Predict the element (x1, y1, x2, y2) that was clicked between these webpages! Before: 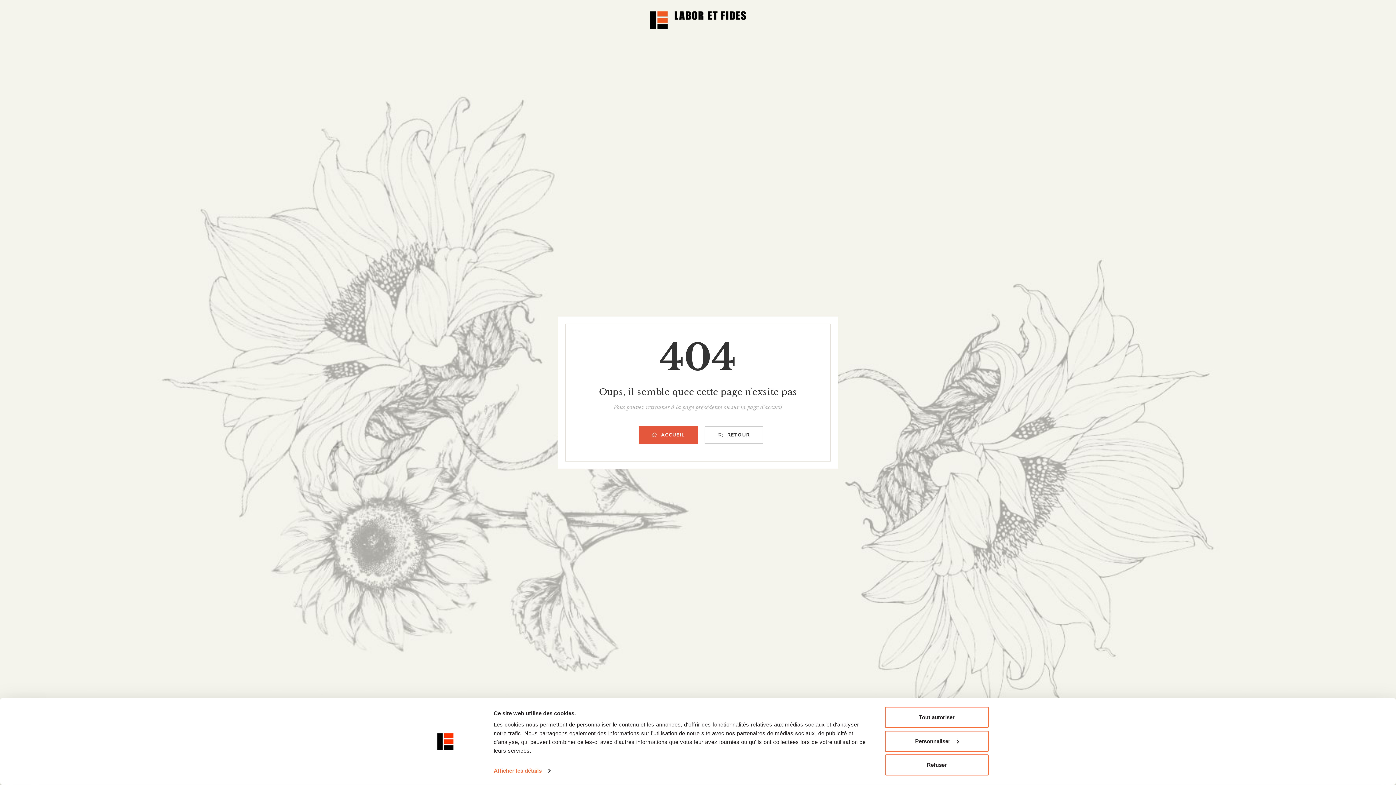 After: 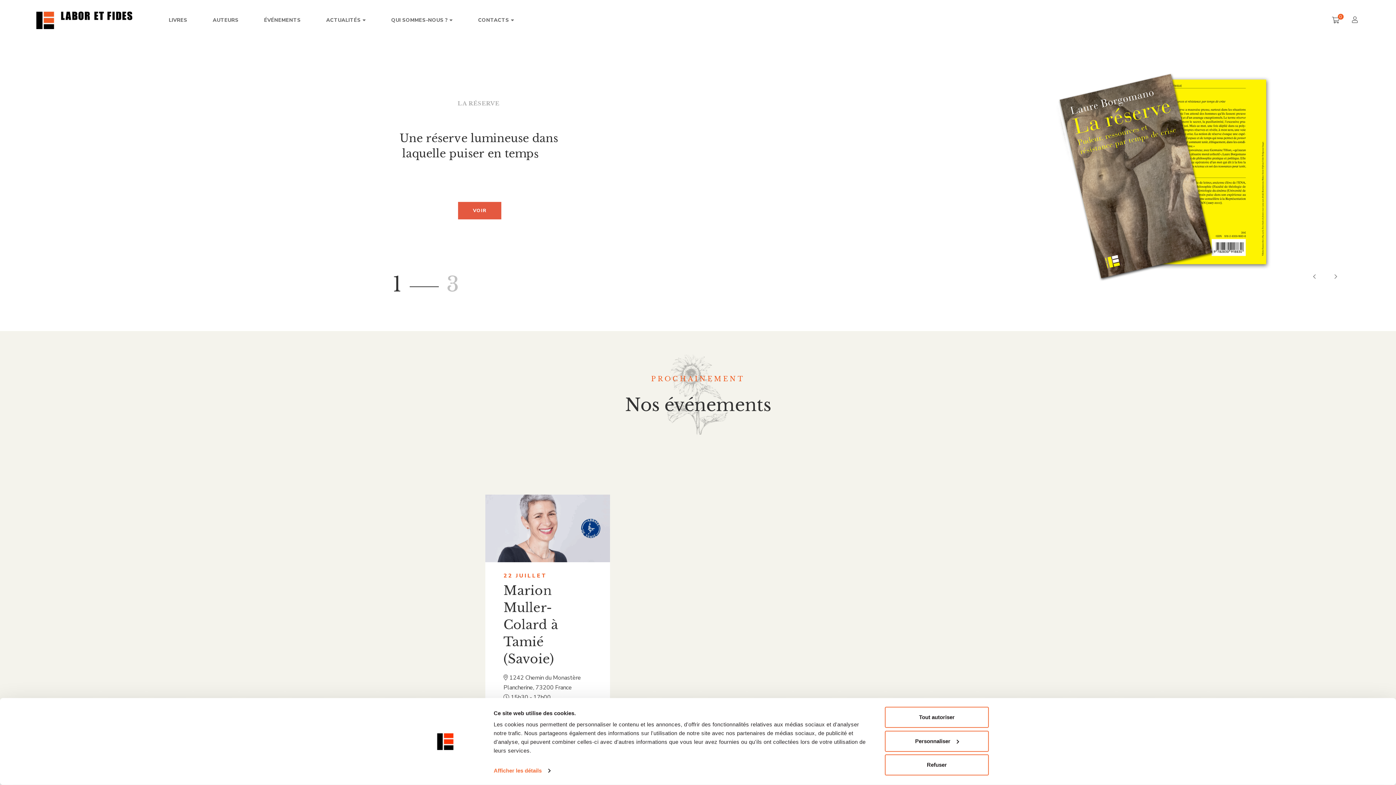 Action: bbox: (704, 426, 763, 443) label: RETOUR